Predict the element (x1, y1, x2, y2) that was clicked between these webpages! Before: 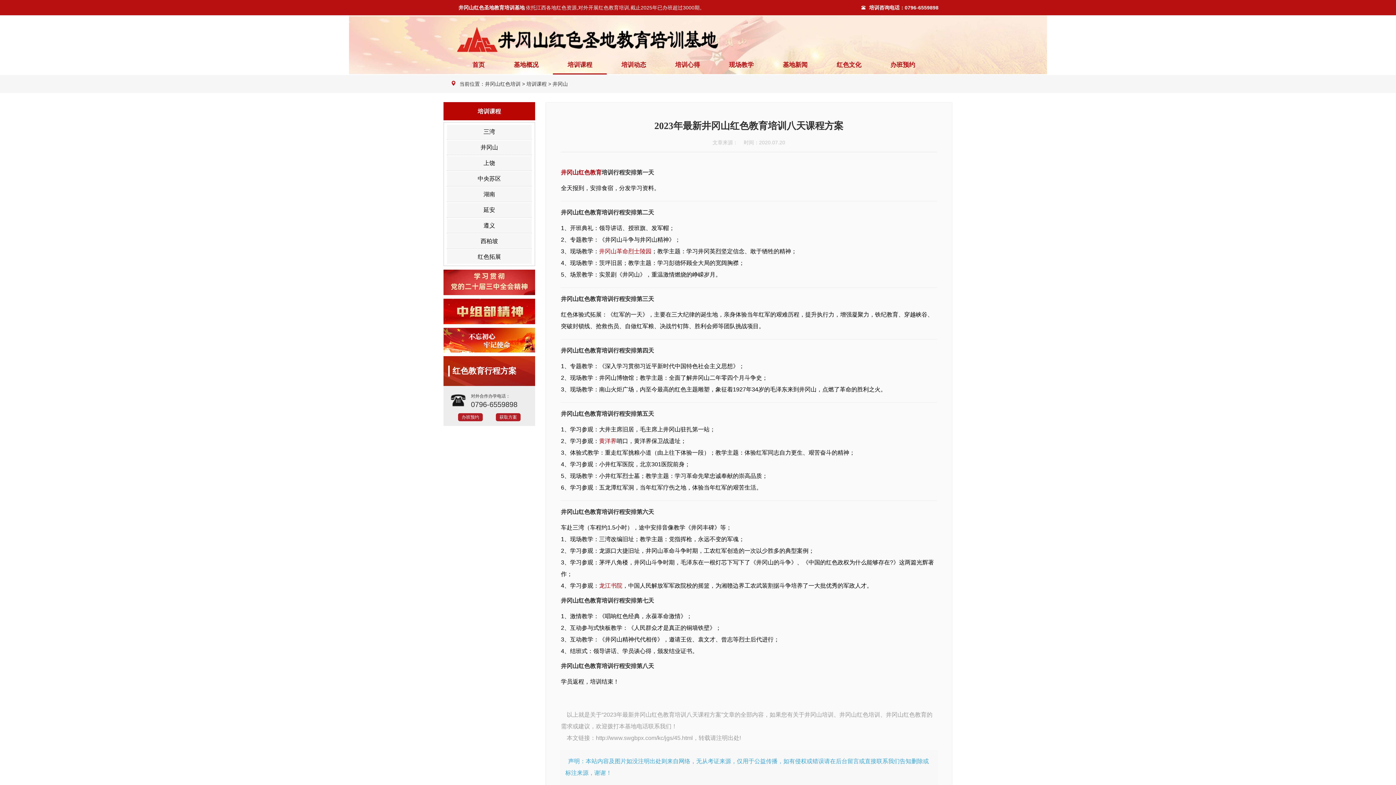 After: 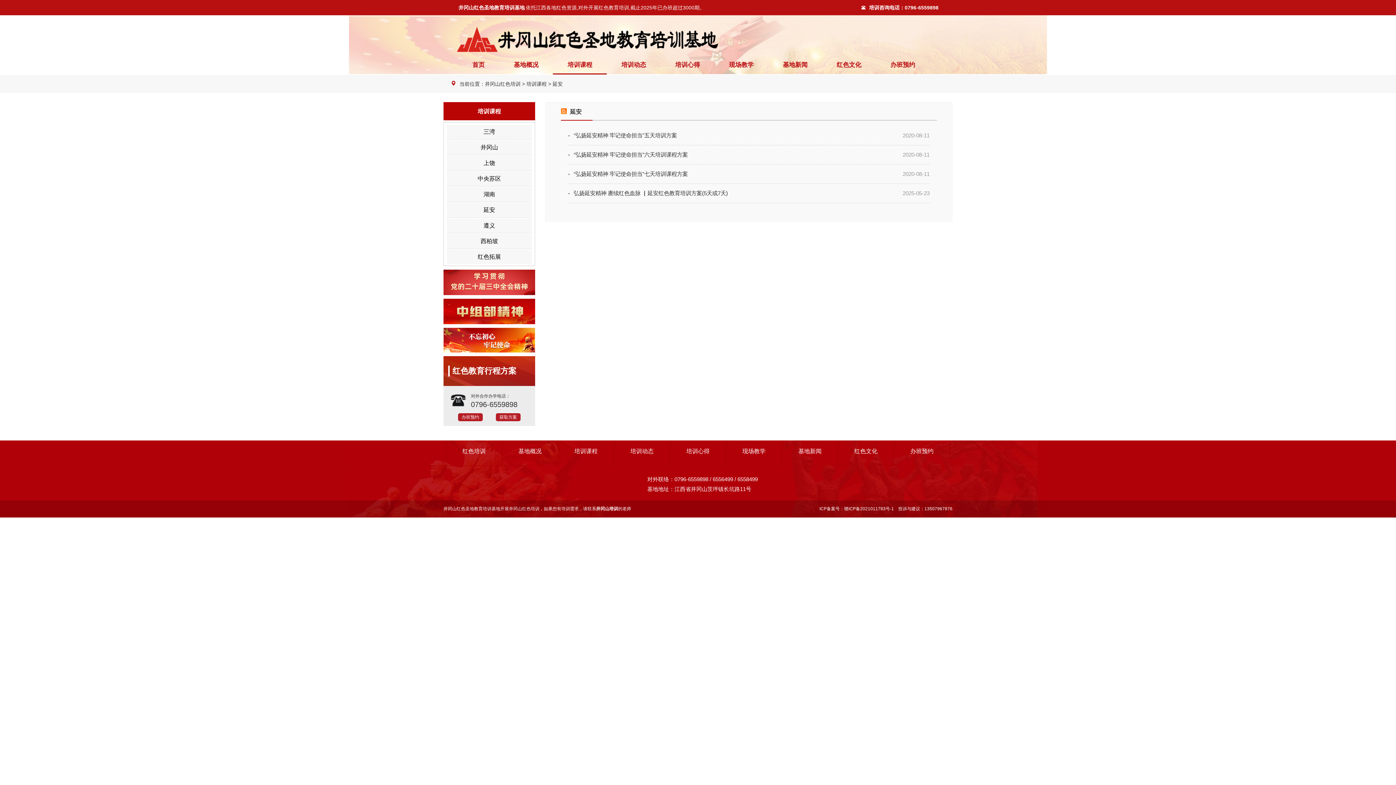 Action: label: 延安 bbox: (446, 202, 532, 217)